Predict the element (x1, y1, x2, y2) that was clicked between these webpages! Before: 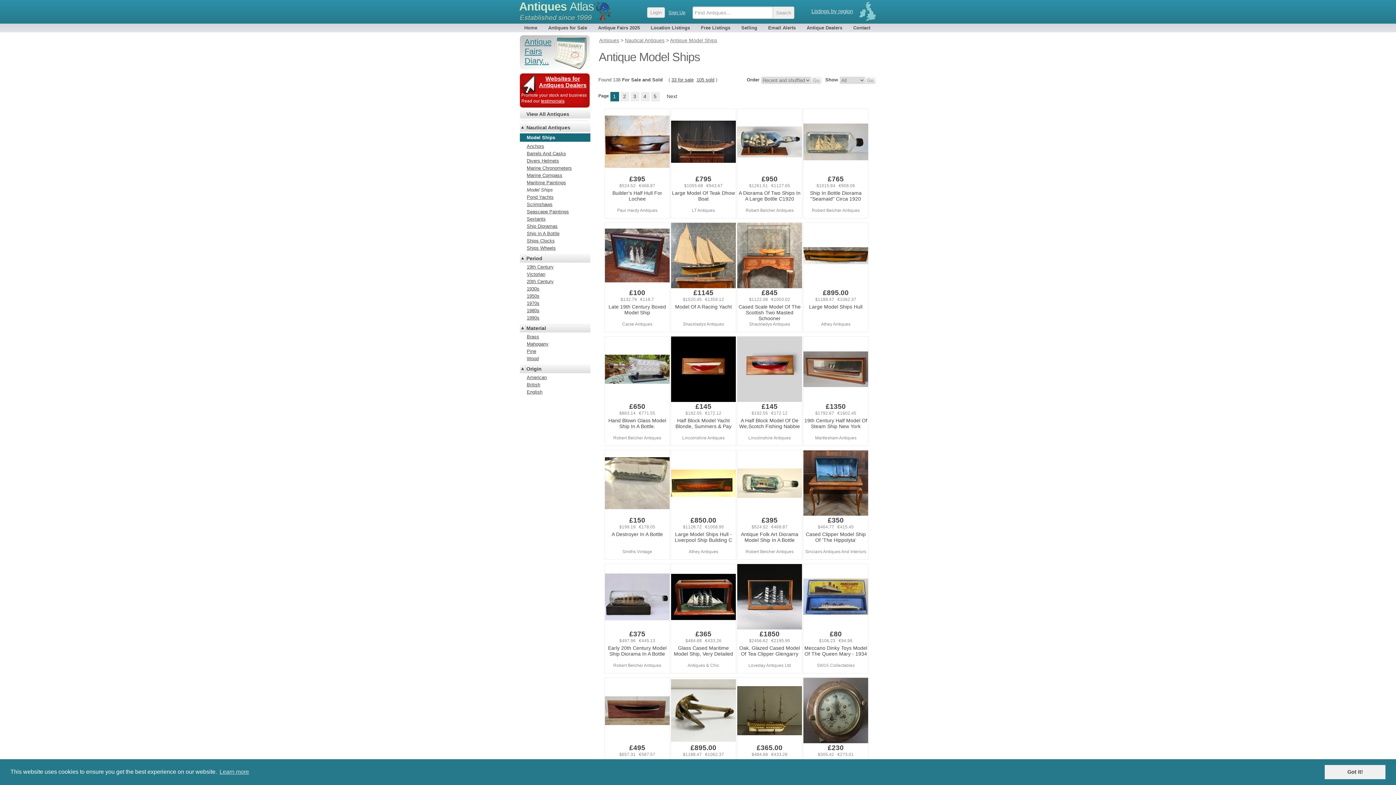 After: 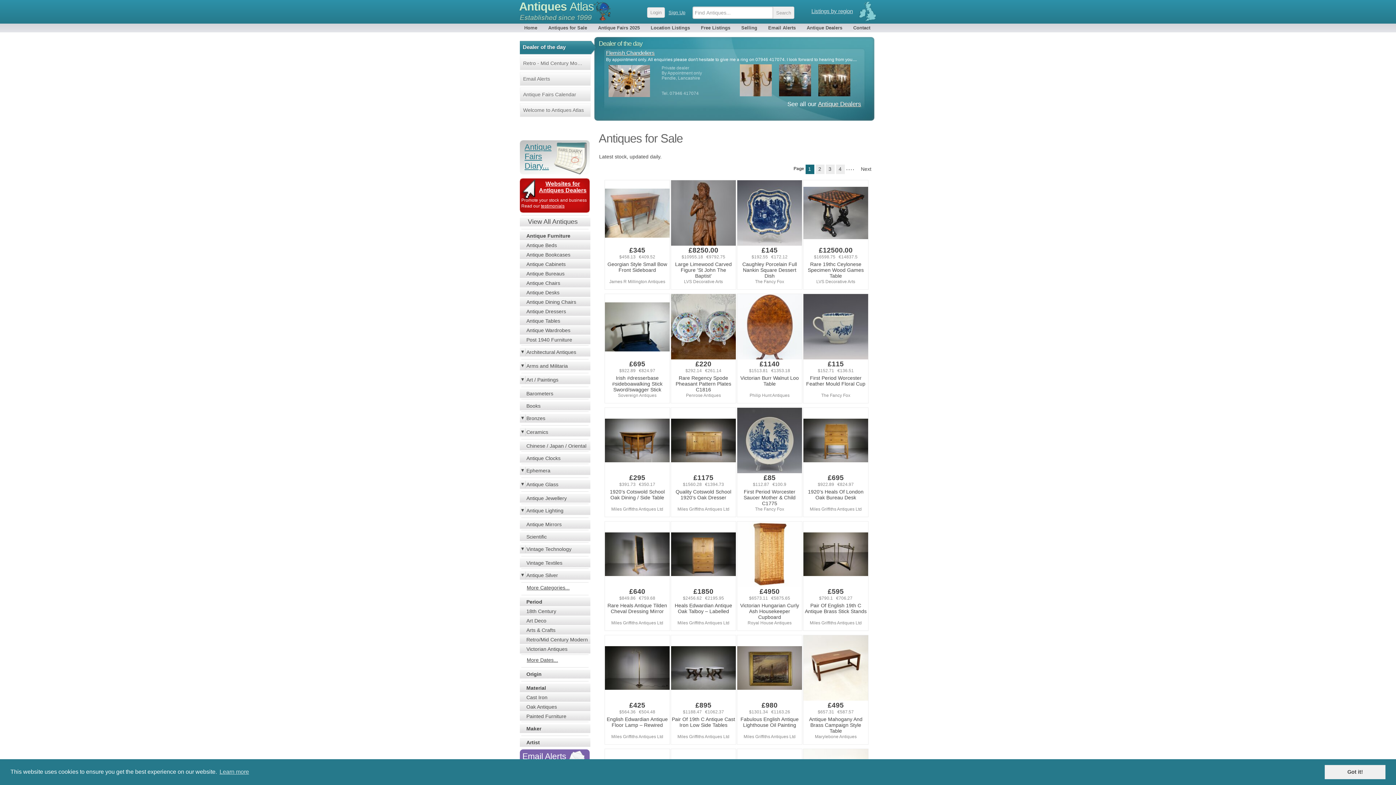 Action: label: Antiques Atlas bbox: (519, 0, 593, 13)